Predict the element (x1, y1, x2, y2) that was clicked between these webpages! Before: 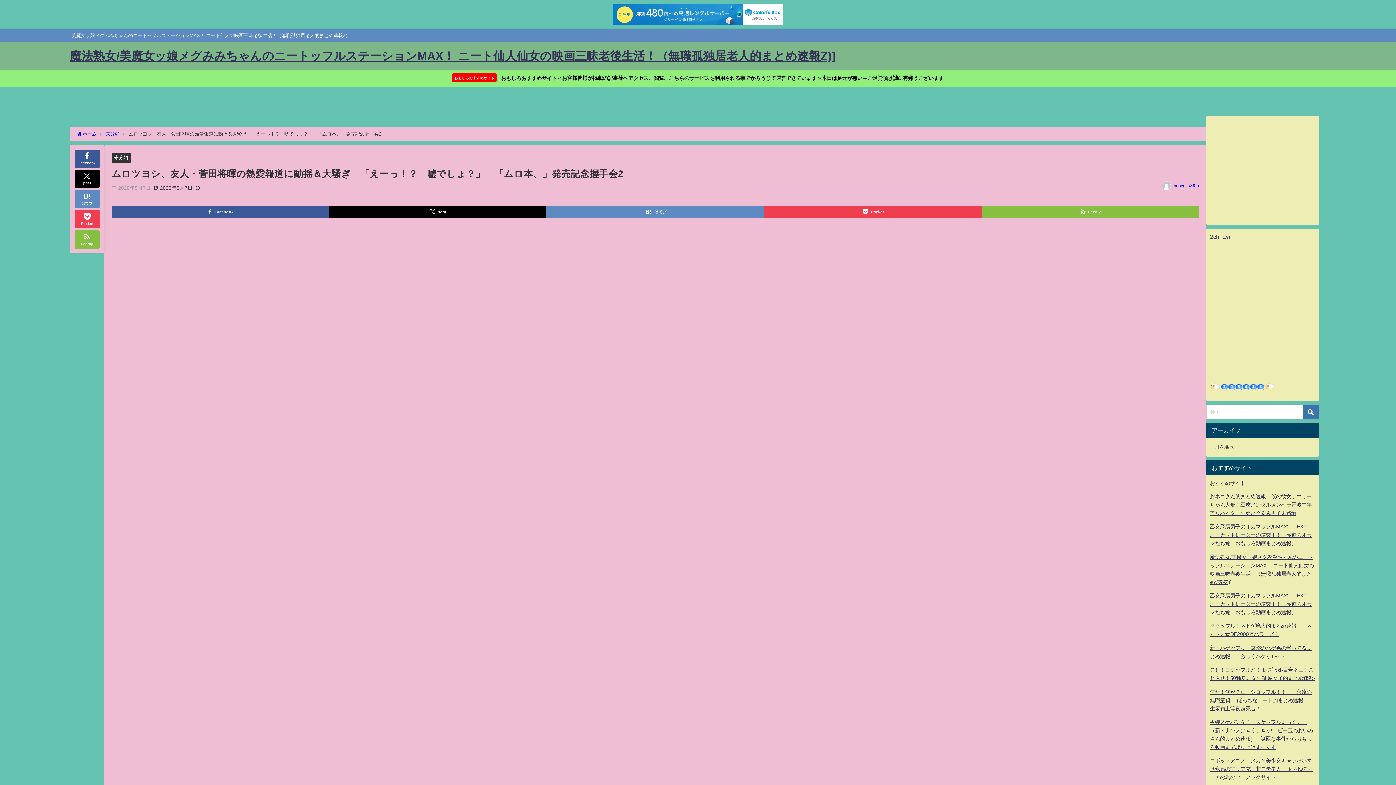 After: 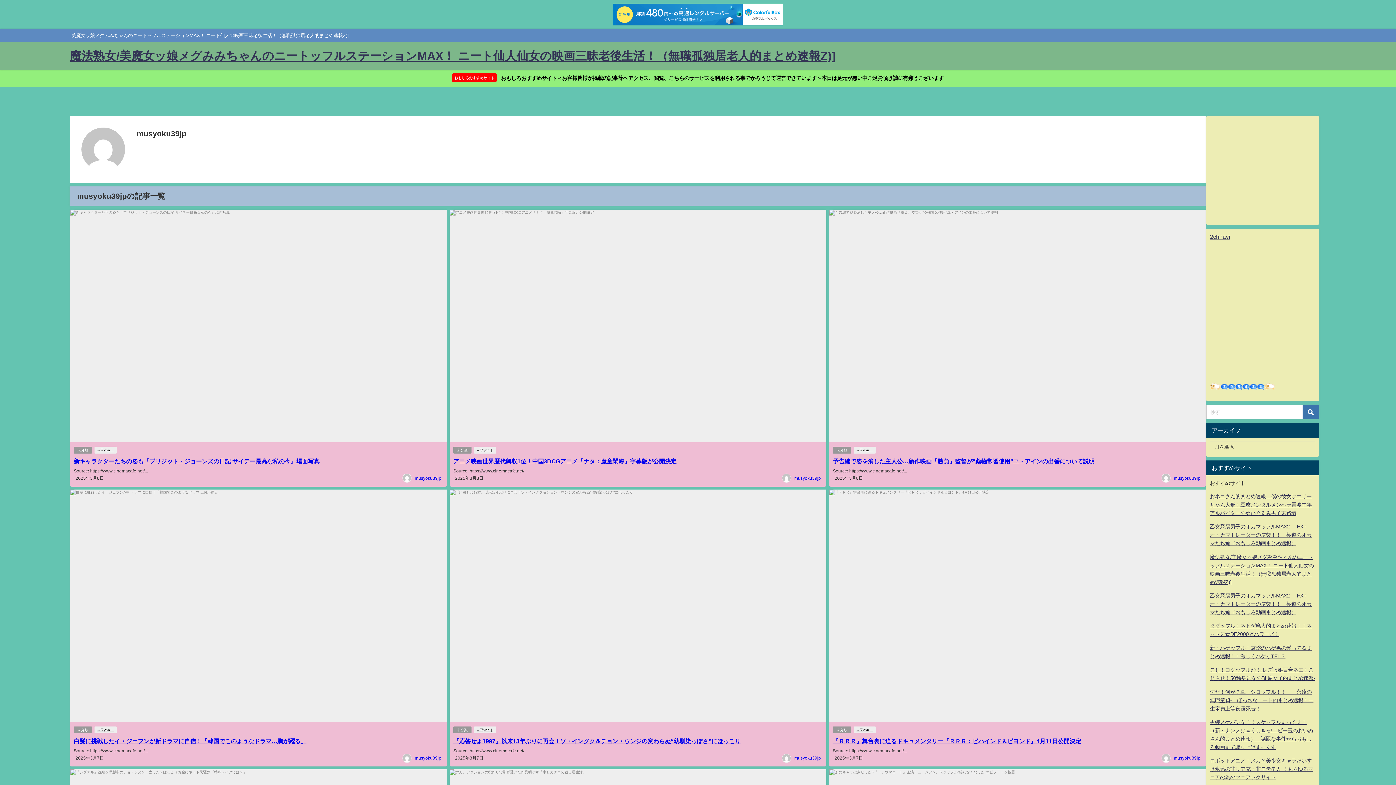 Action: label: musyoku39jp bbox: (1172, 183, 1199, 187)